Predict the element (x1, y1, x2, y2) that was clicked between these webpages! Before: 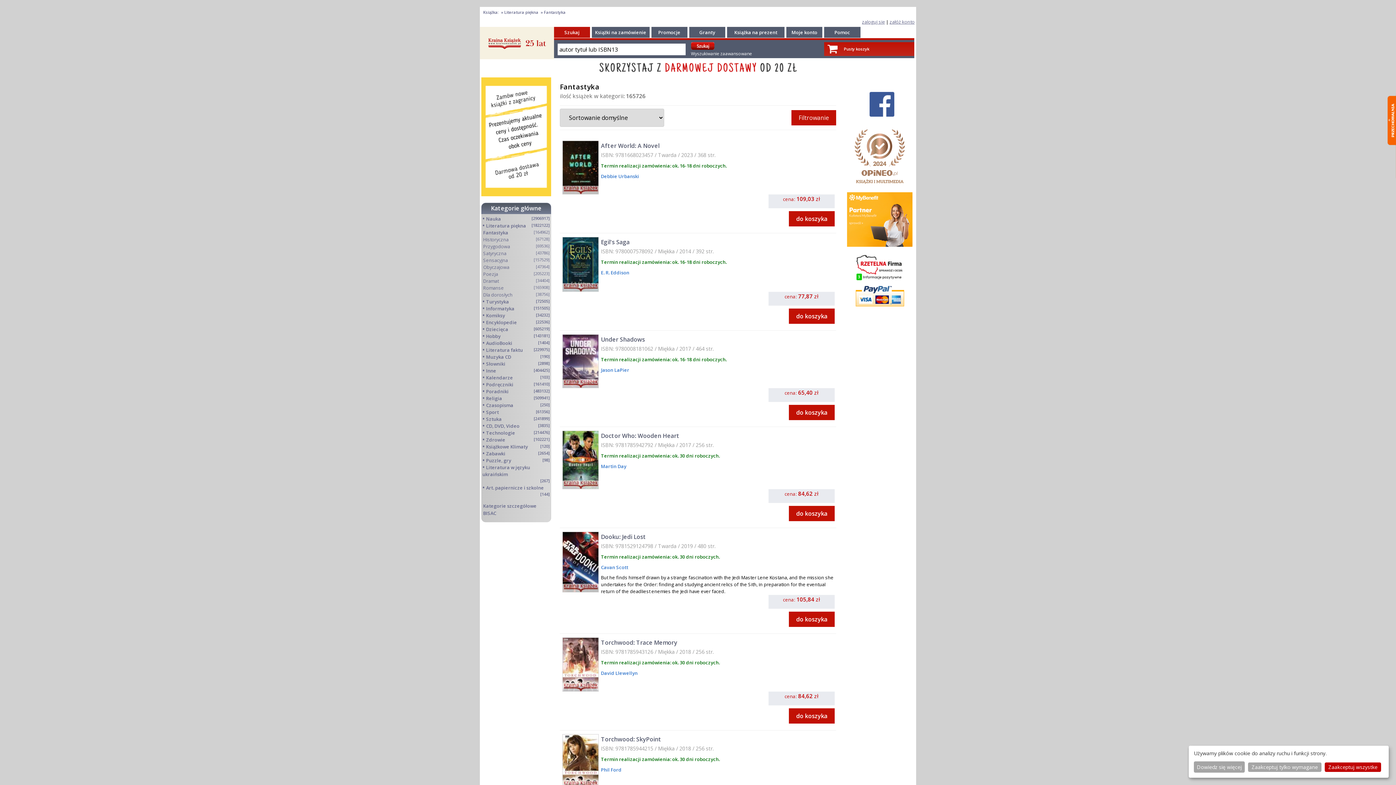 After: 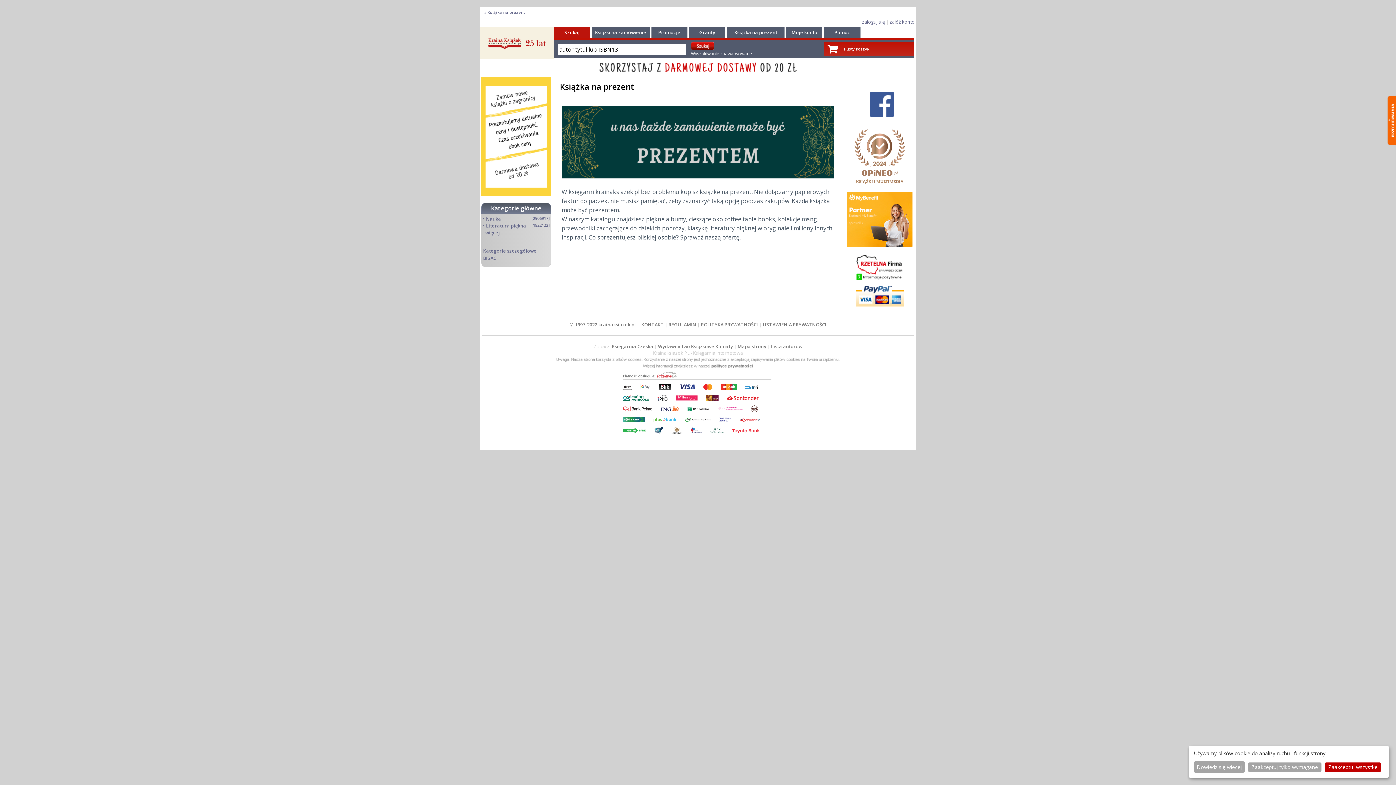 Action: label: Książka na prezent bbox: (734, 29, 777, 35)